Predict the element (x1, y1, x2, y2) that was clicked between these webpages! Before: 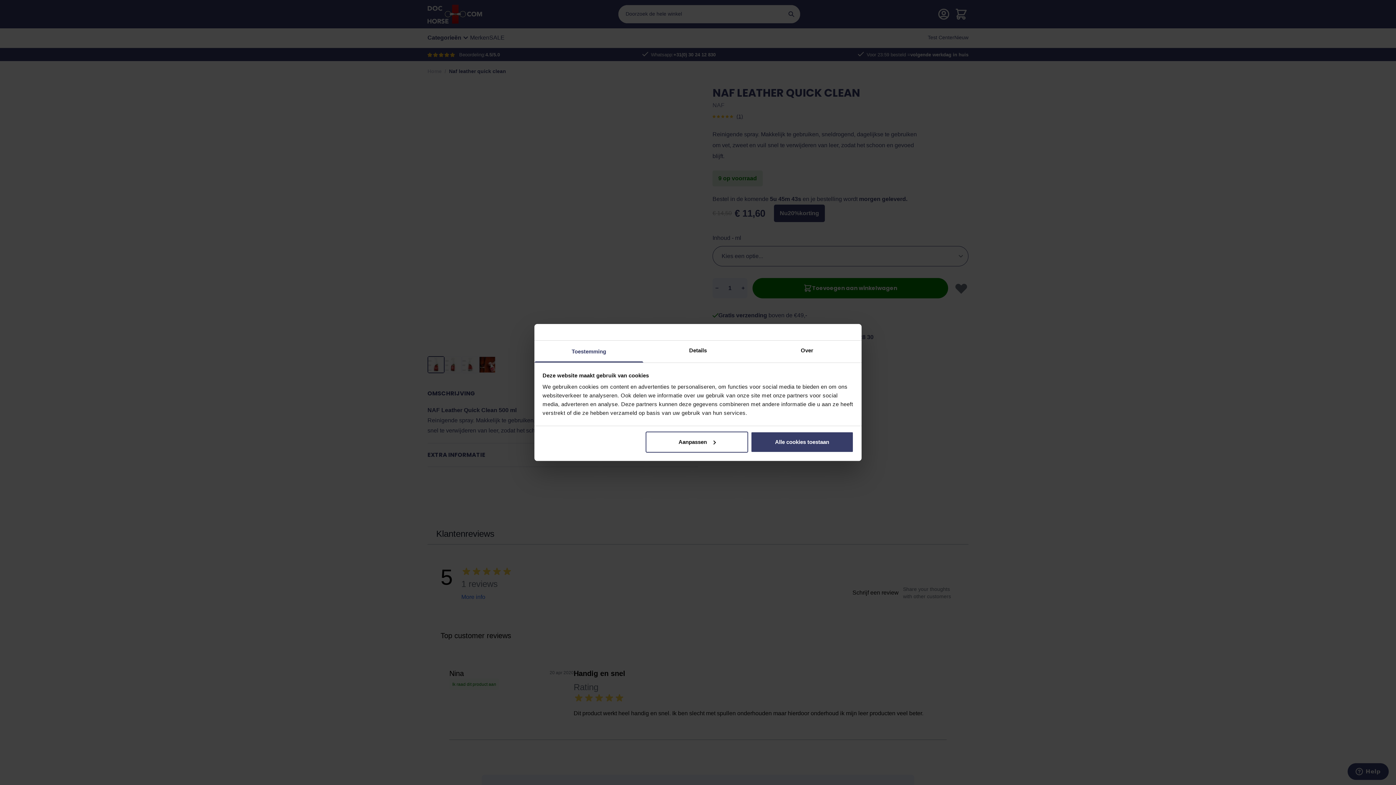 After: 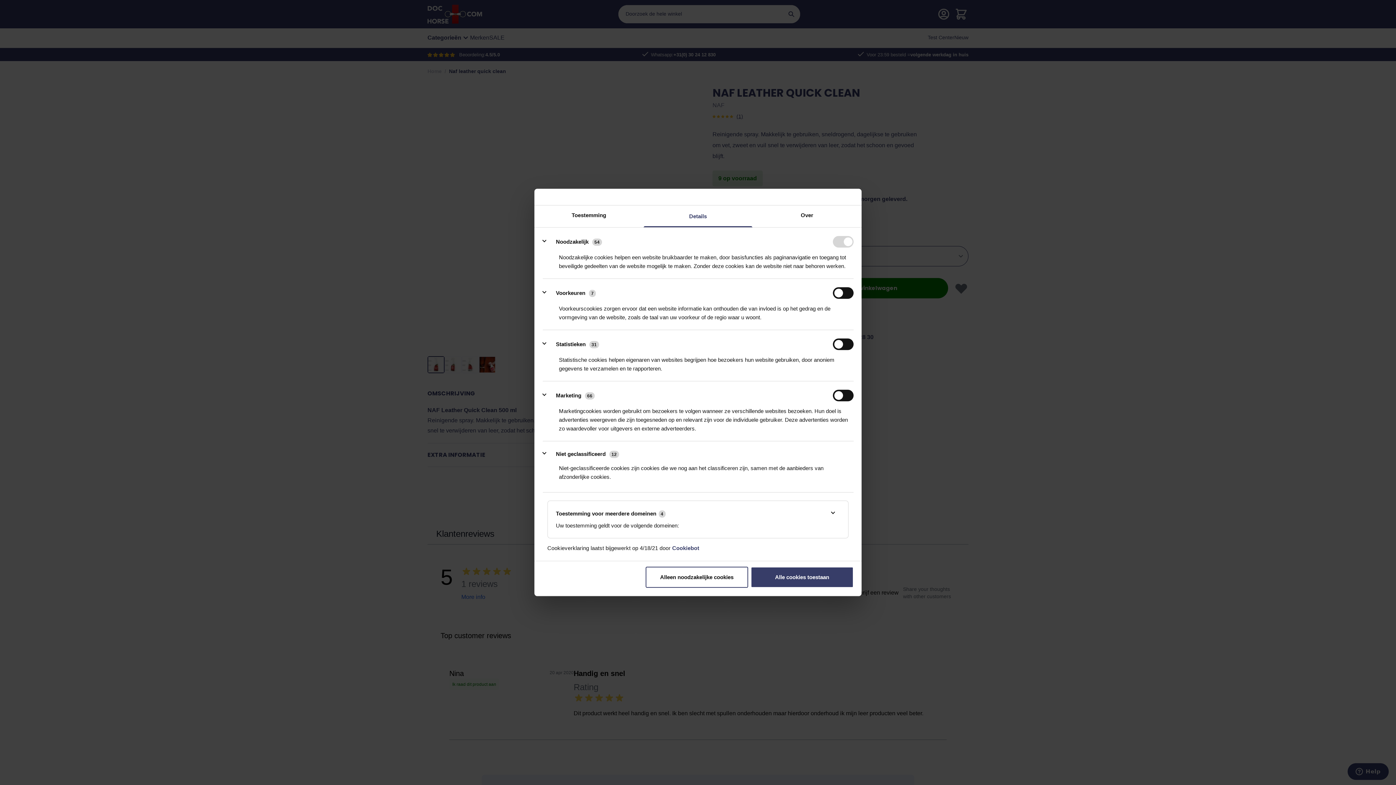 Action: label: Details bbox: (643, 340, 752, 362)